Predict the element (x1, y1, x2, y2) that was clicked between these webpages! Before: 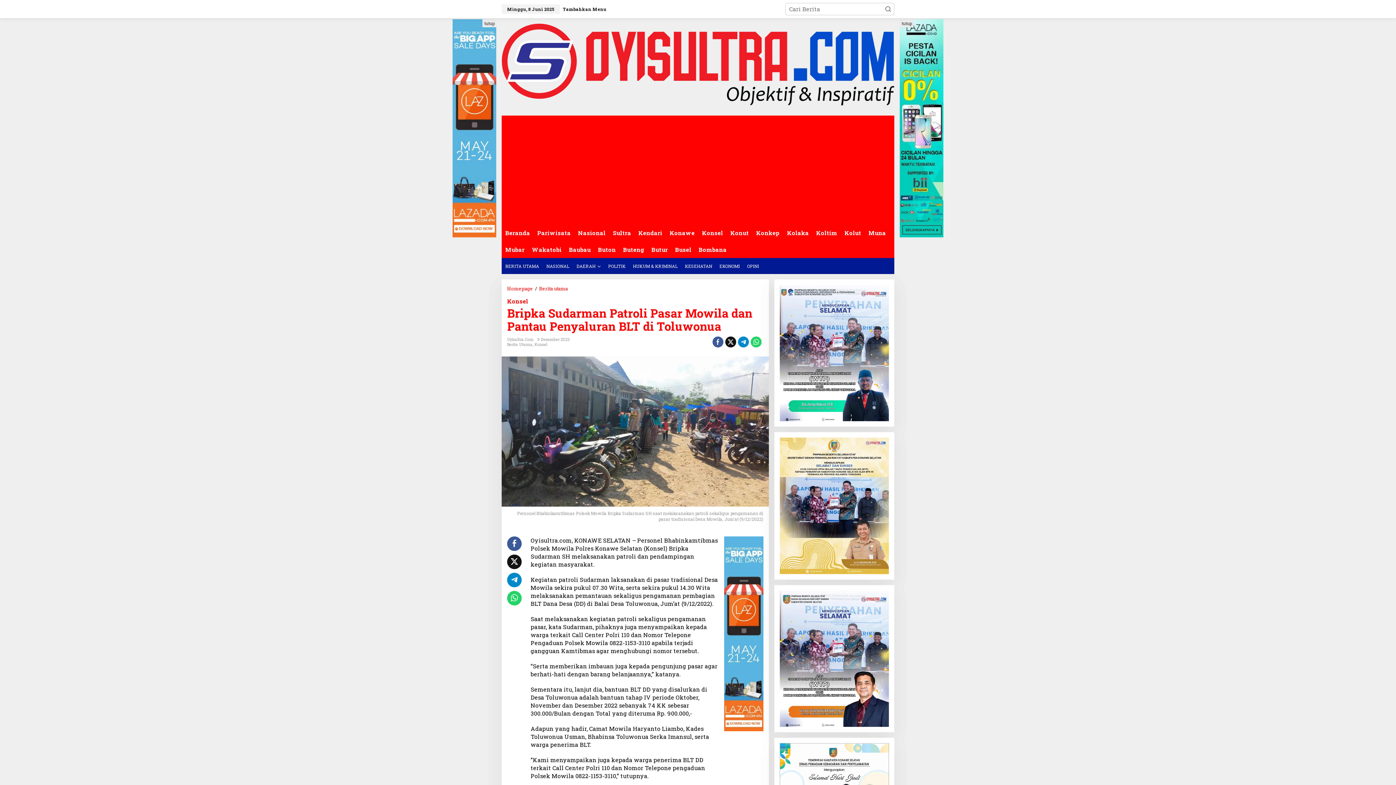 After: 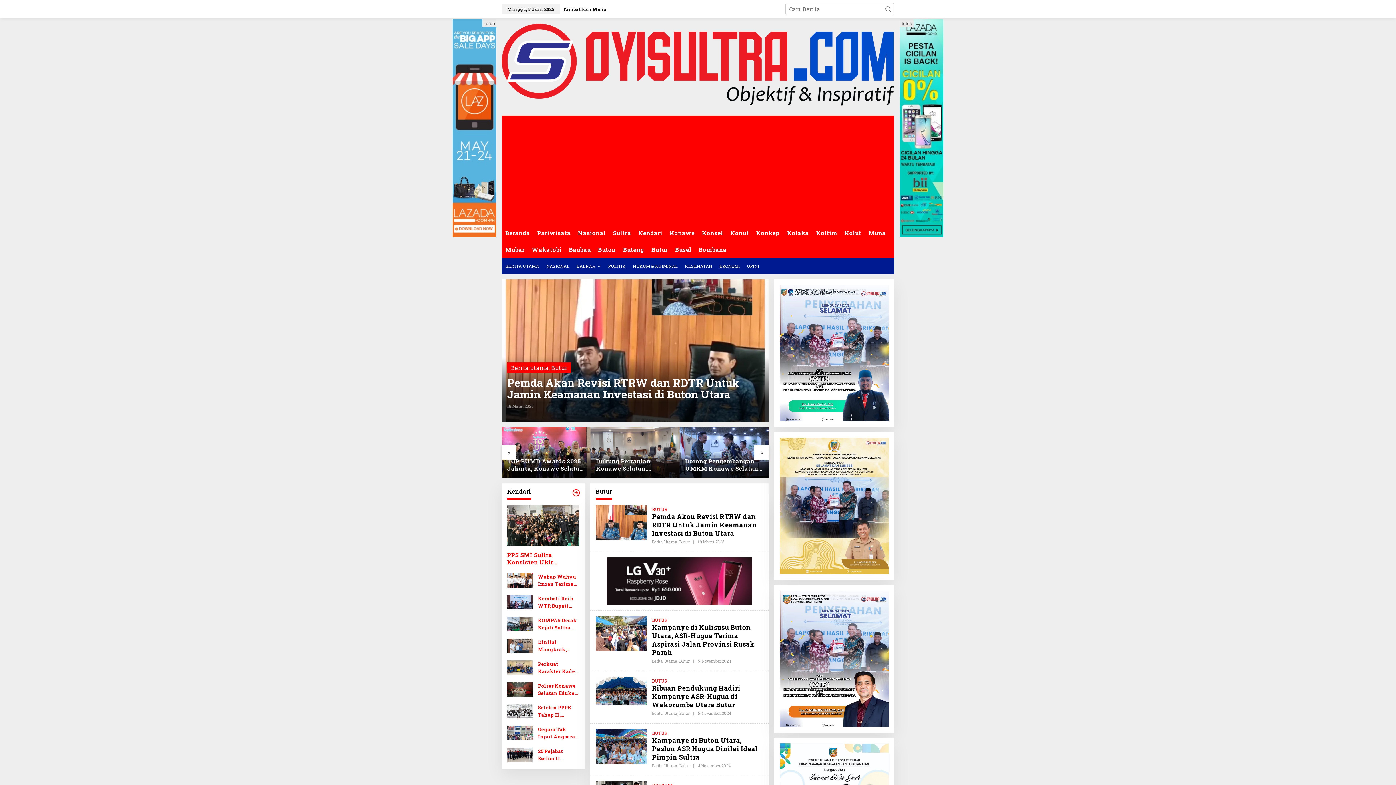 Action: label: Butur bbox: (648, 241, 671, 258)